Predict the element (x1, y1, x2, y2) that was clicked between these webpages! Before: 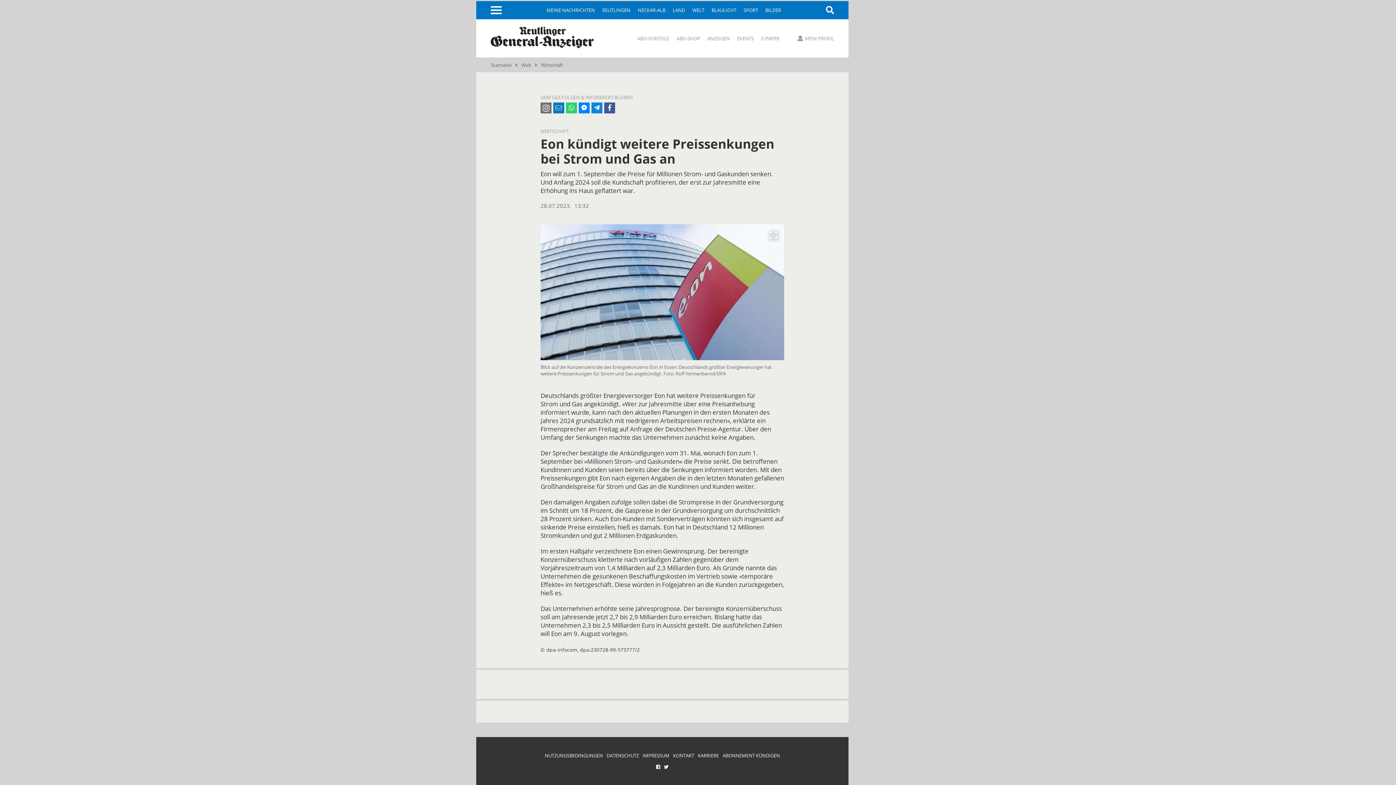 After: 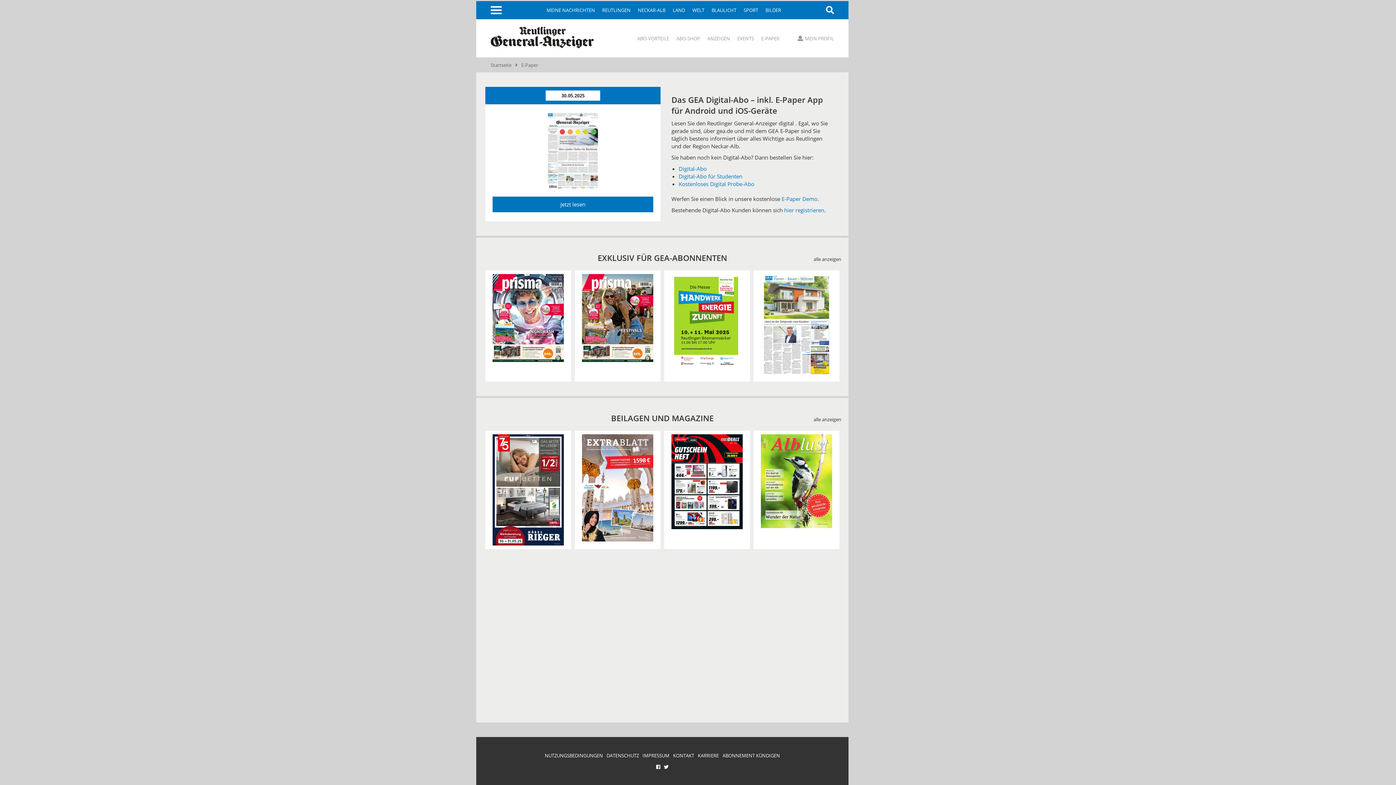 Action: bbox: (761, 36, 779, 41) label: E-PAPER